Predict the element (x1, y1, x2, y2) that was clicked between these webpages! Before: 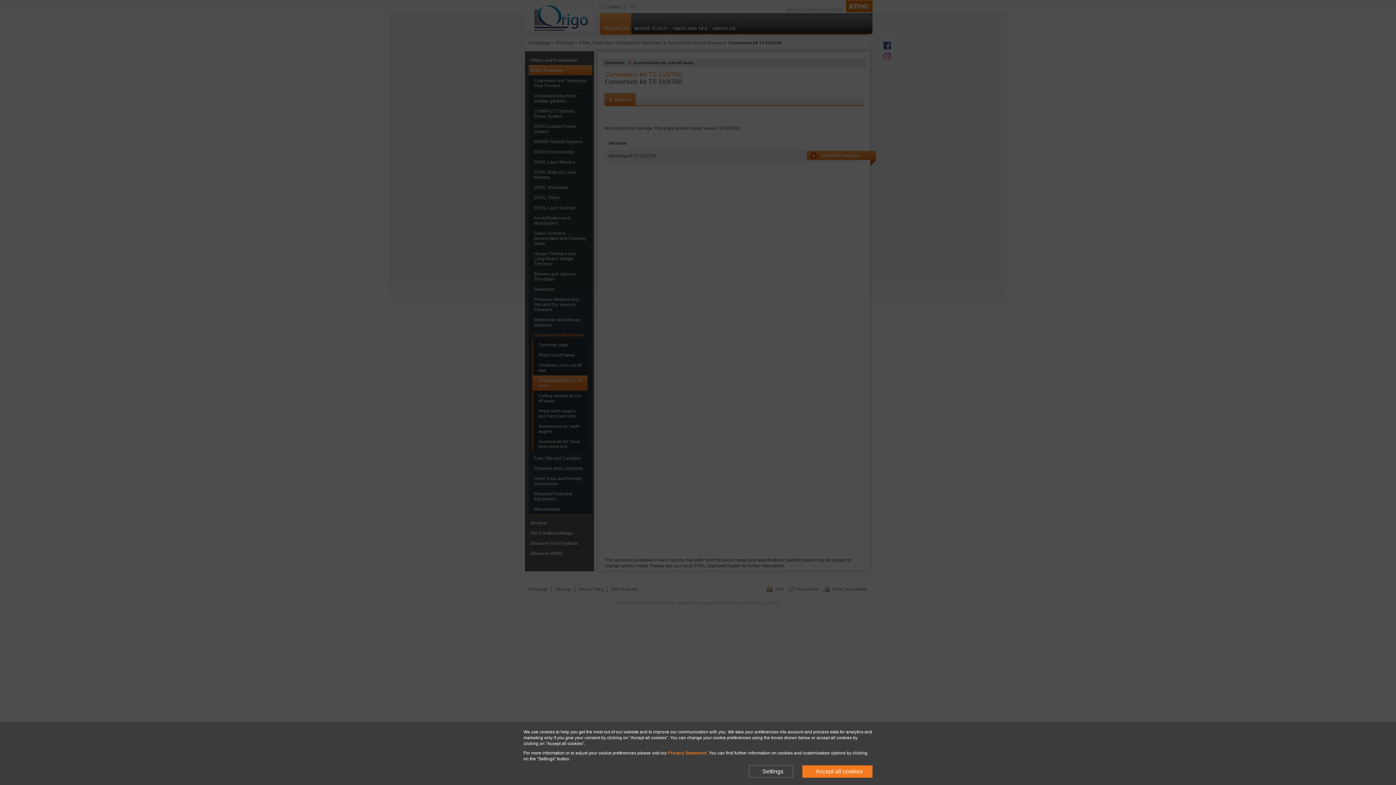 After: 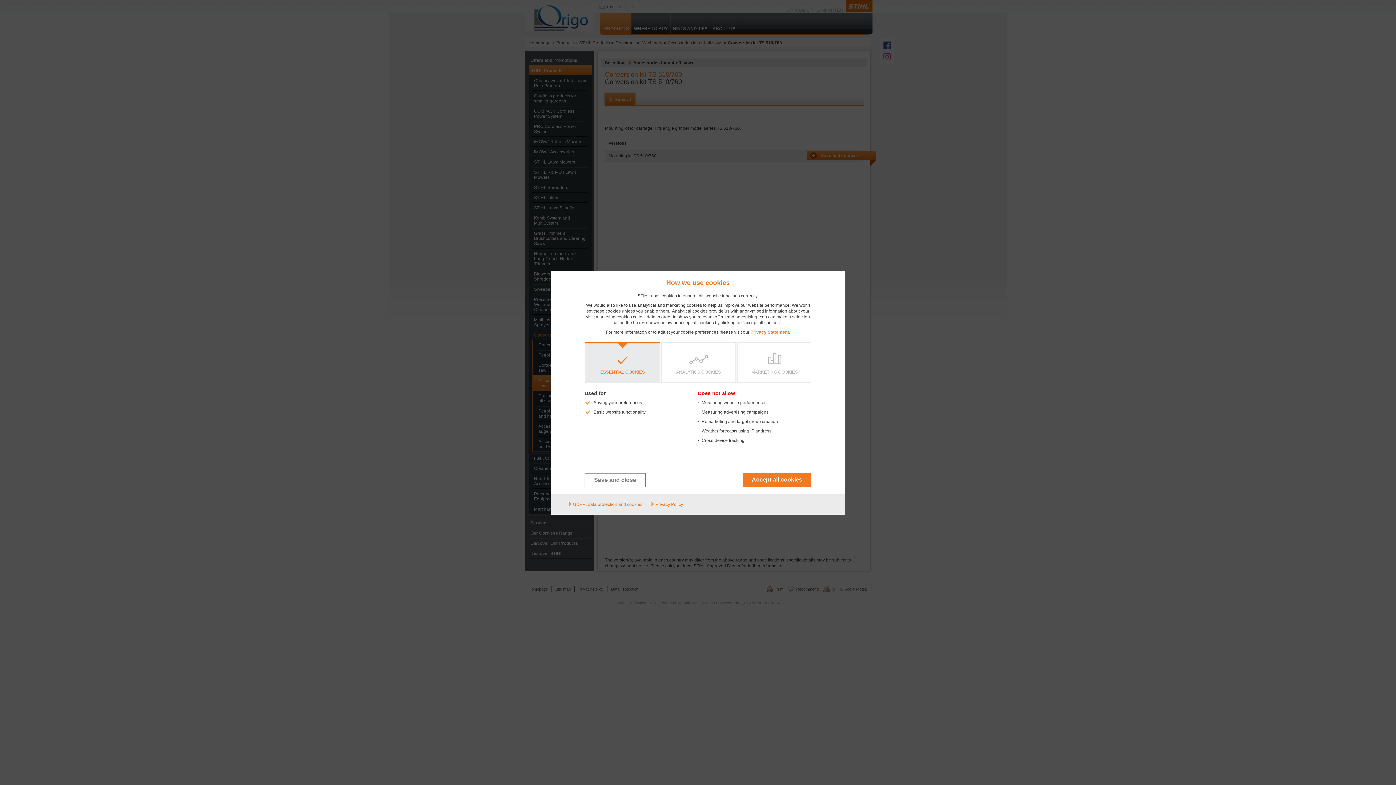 Action: label: Settings bbox: (749, 765, 793, 778)